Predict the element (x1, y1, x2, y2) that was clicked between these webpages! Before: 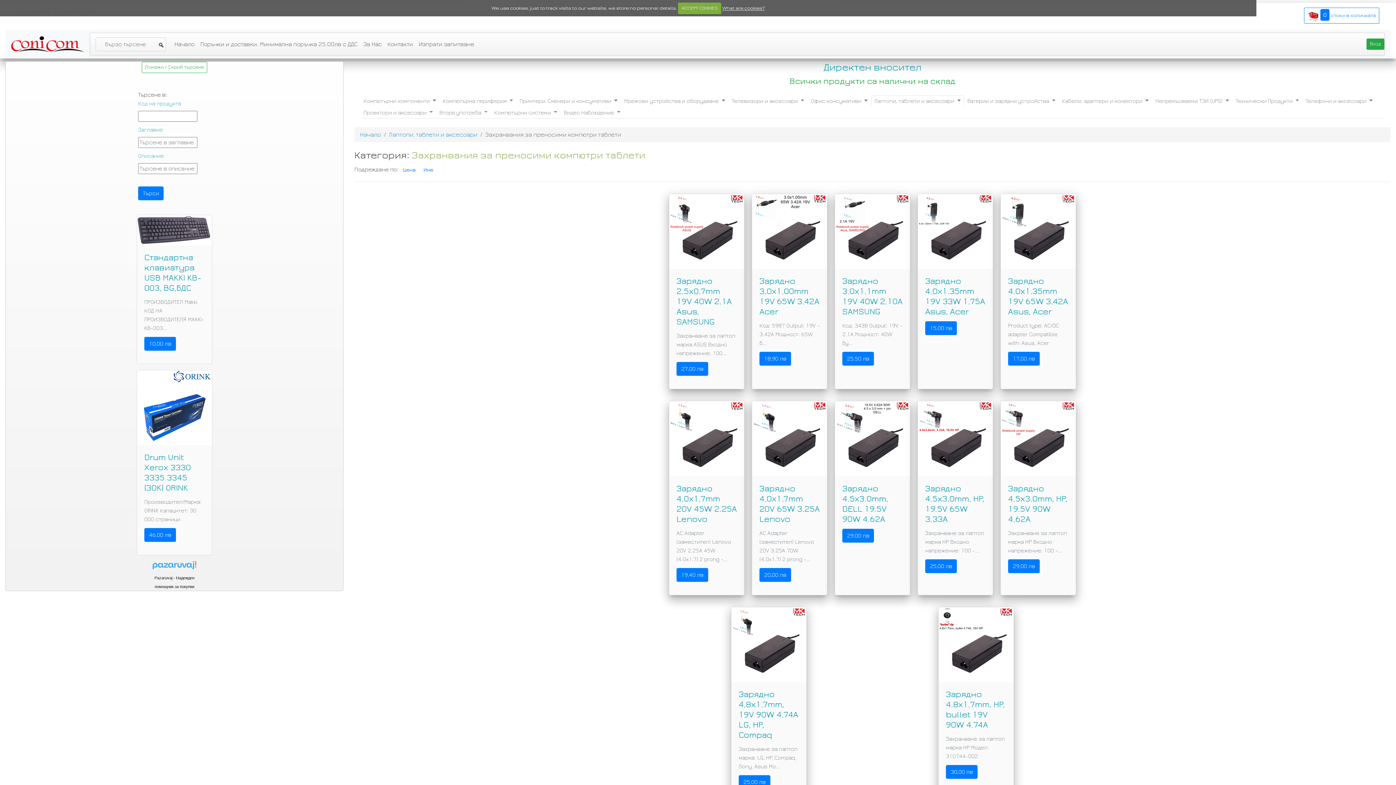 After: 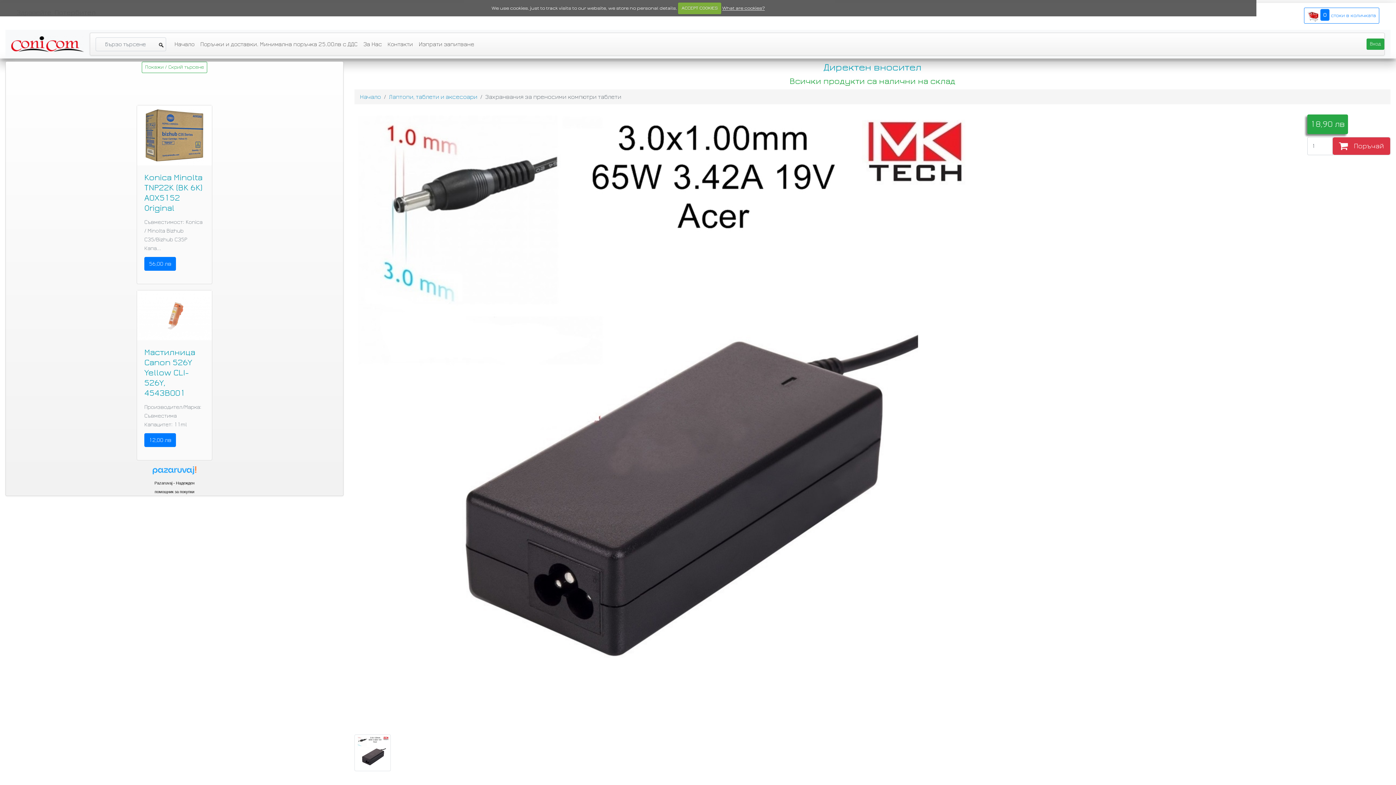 Action: bbox: (752, 194, 827, 269)